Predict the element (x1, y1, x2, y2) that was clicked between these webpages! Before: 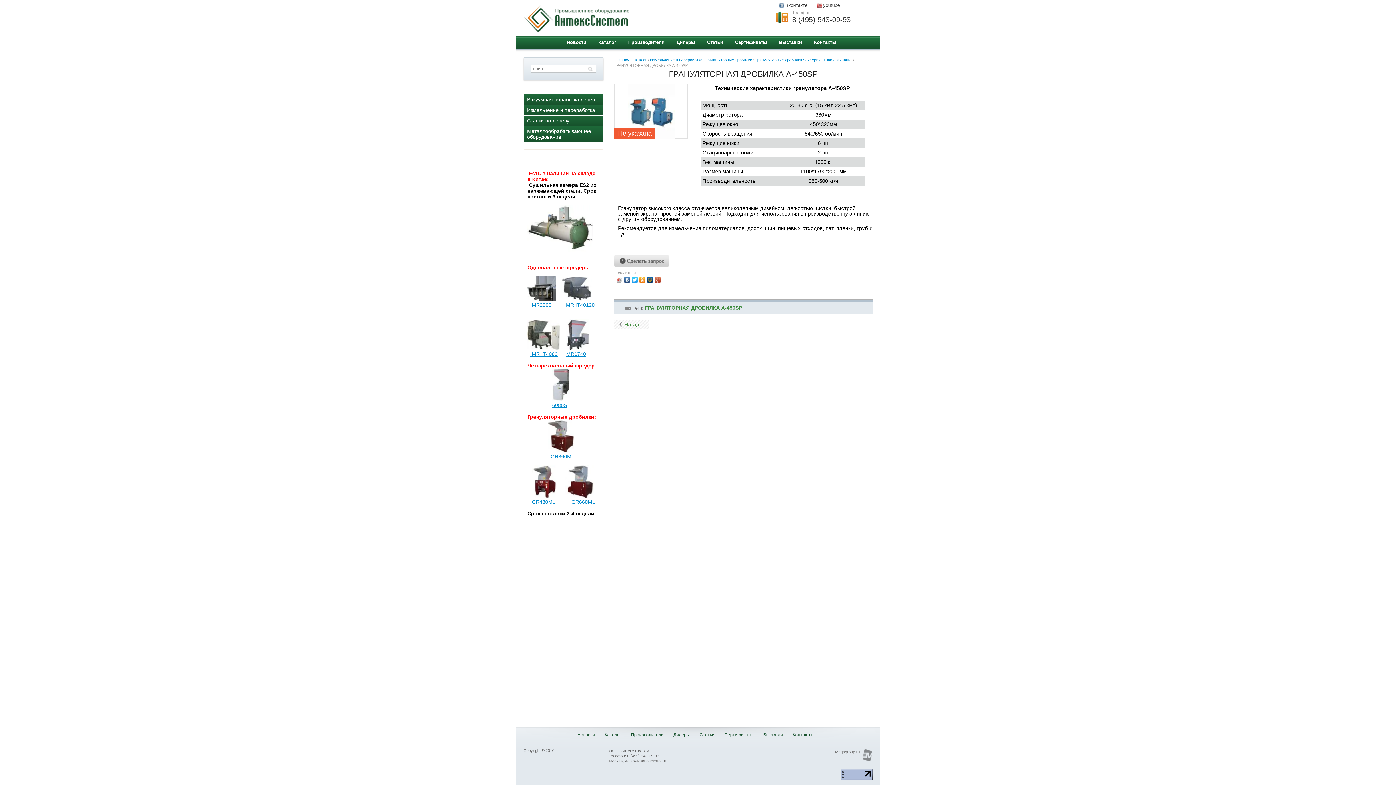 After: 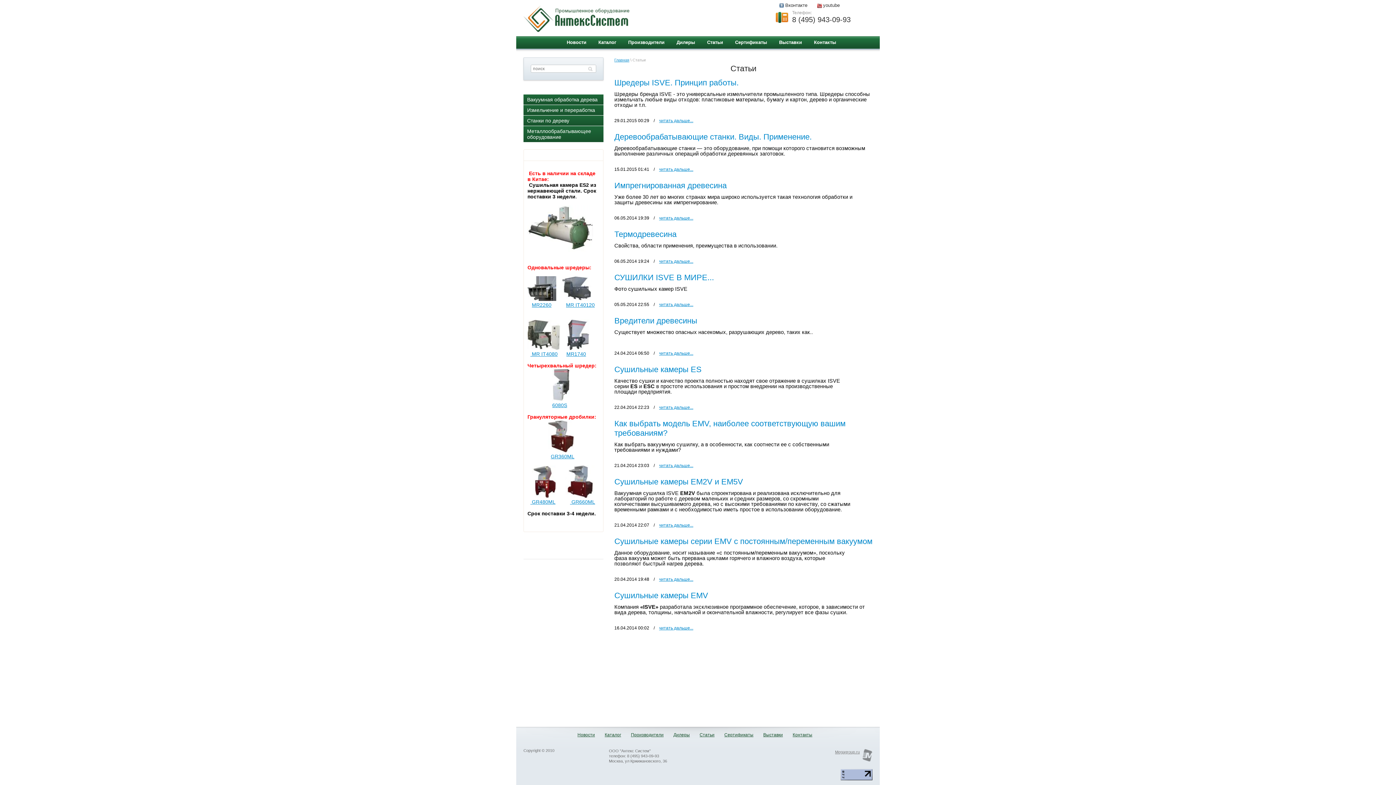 Action: label: Статьи bbox: (696, 730, 718, 739)